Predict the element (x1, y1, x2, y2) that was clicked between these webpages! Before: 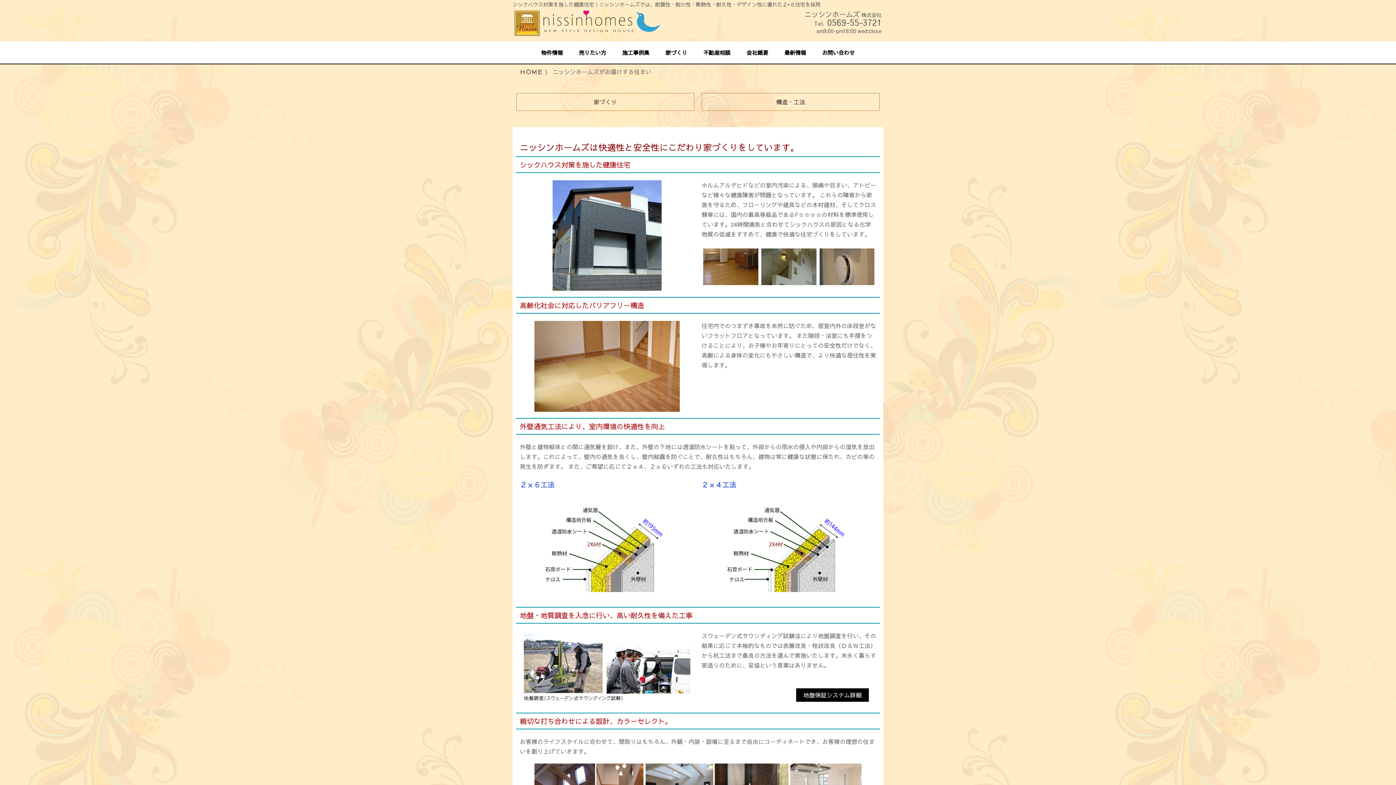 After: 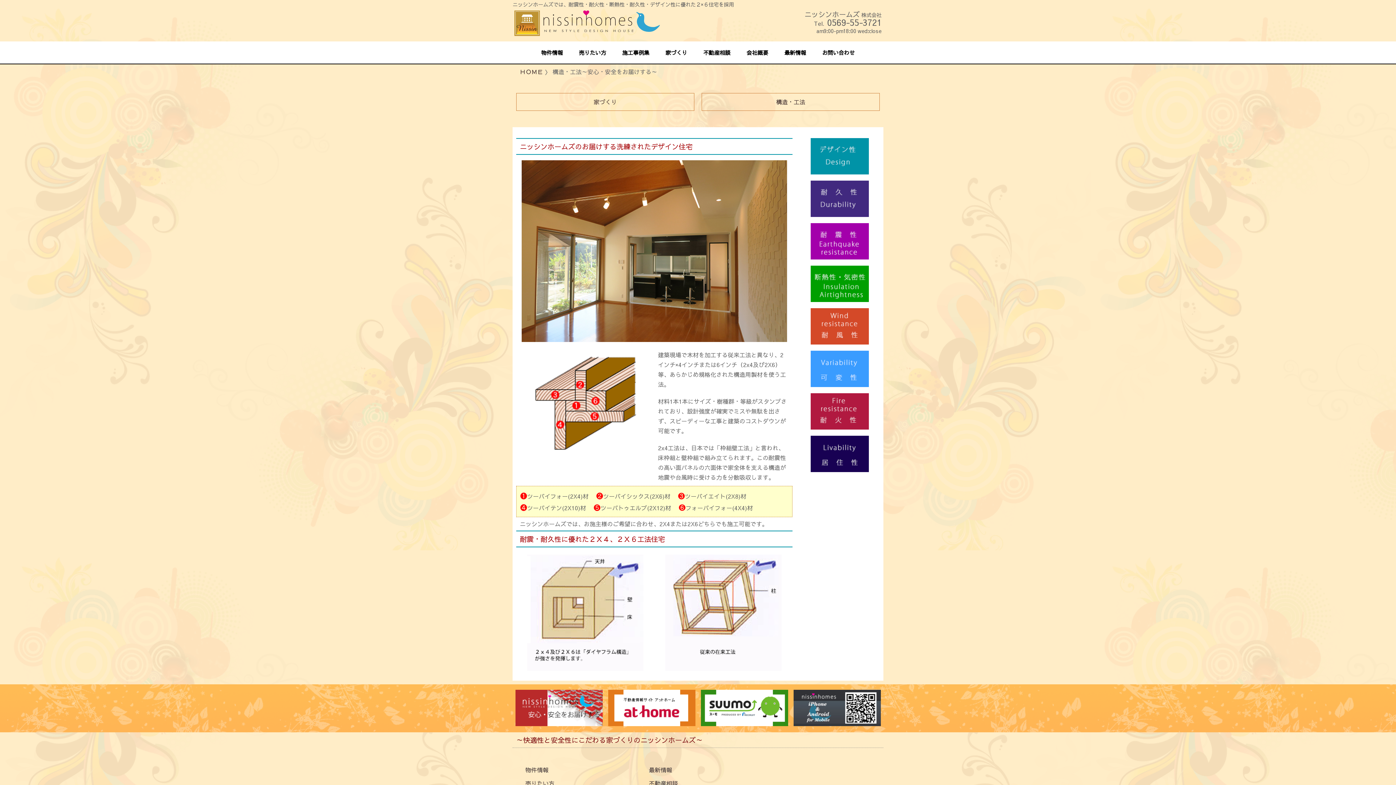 Action: label: 構造・工法 bbox: (701, 93, 880, 110)